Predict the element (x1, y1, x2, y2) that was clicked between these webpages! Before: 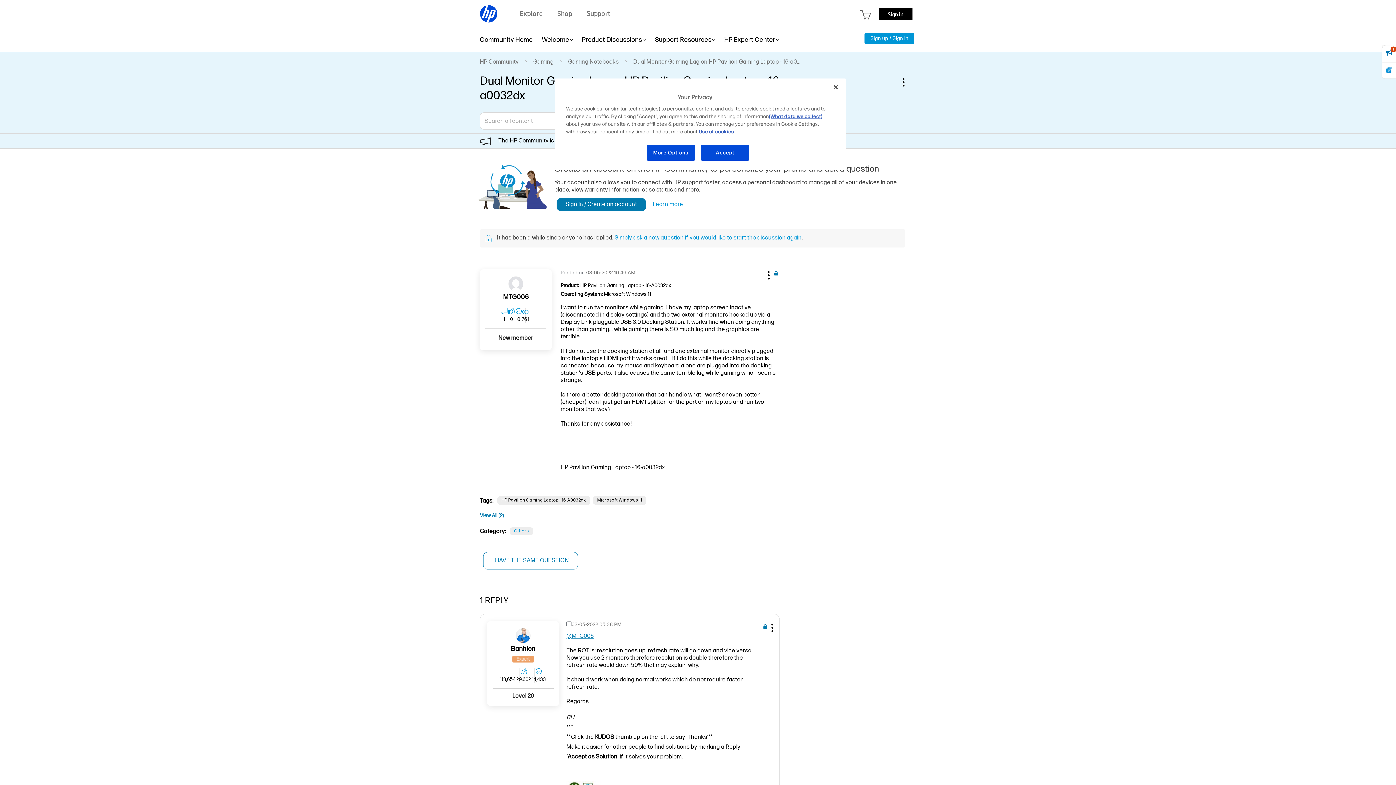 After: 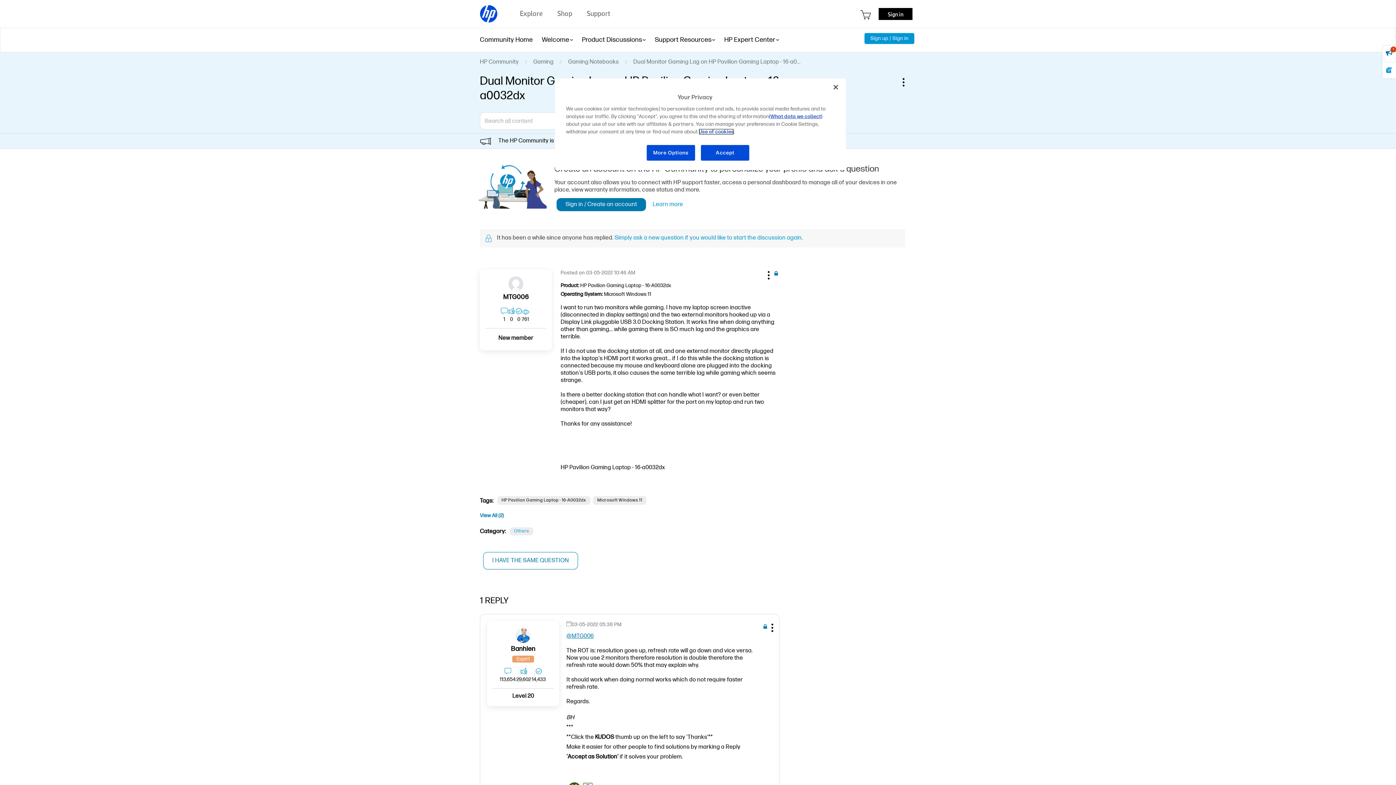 Action: label: Use of cookies bbox: (698, 128, 734, 134)